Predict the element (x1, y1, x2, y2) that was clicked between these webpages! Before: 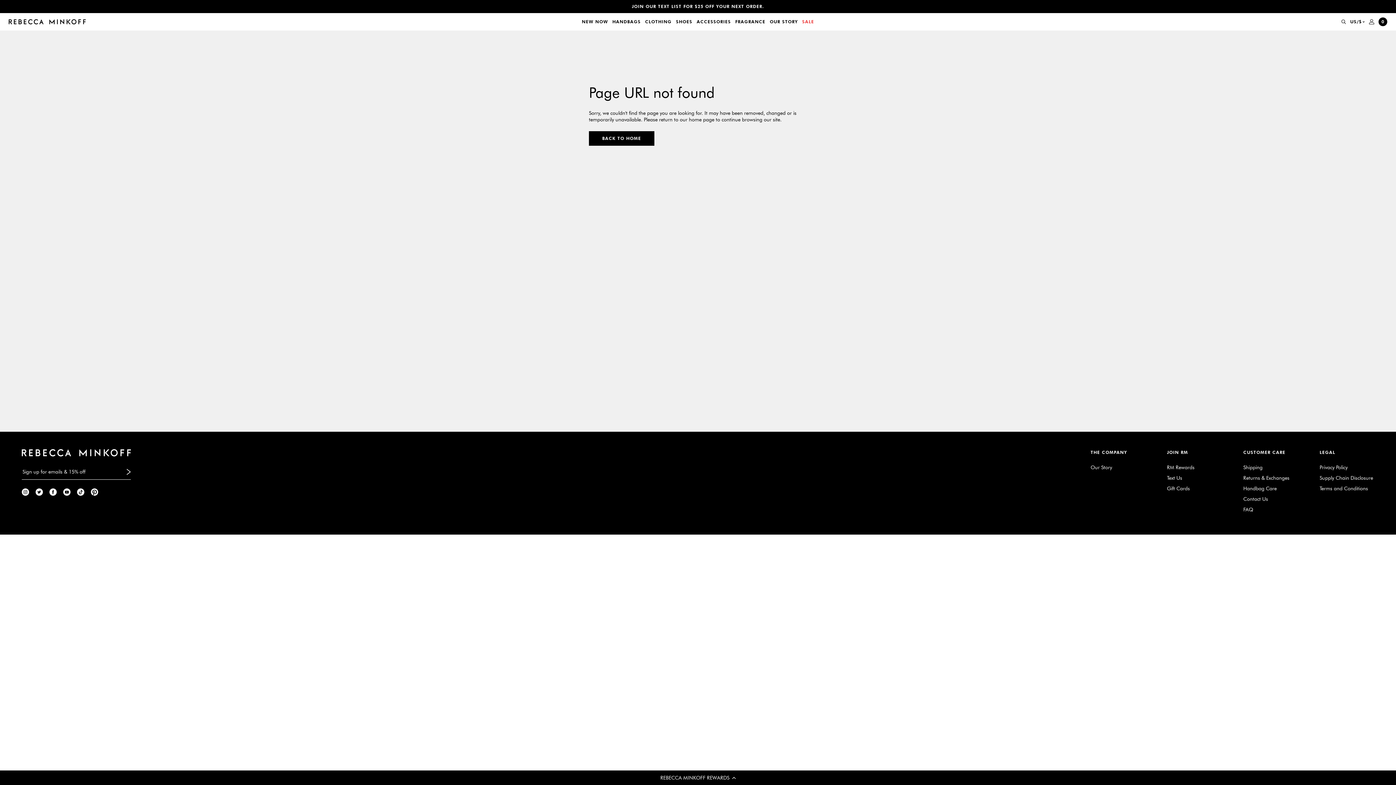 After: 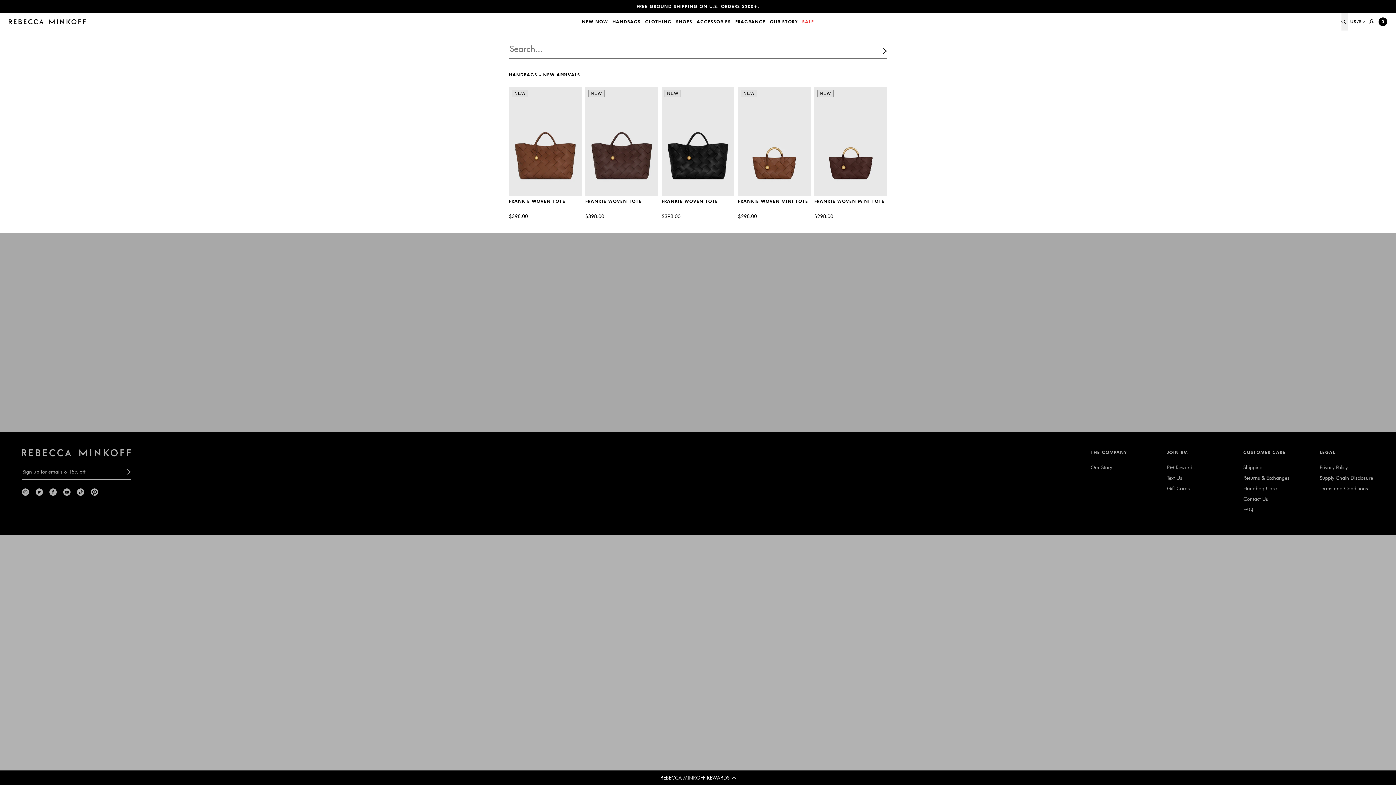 Action: bbox: (1341, 13, 1348, 30) label: Show search